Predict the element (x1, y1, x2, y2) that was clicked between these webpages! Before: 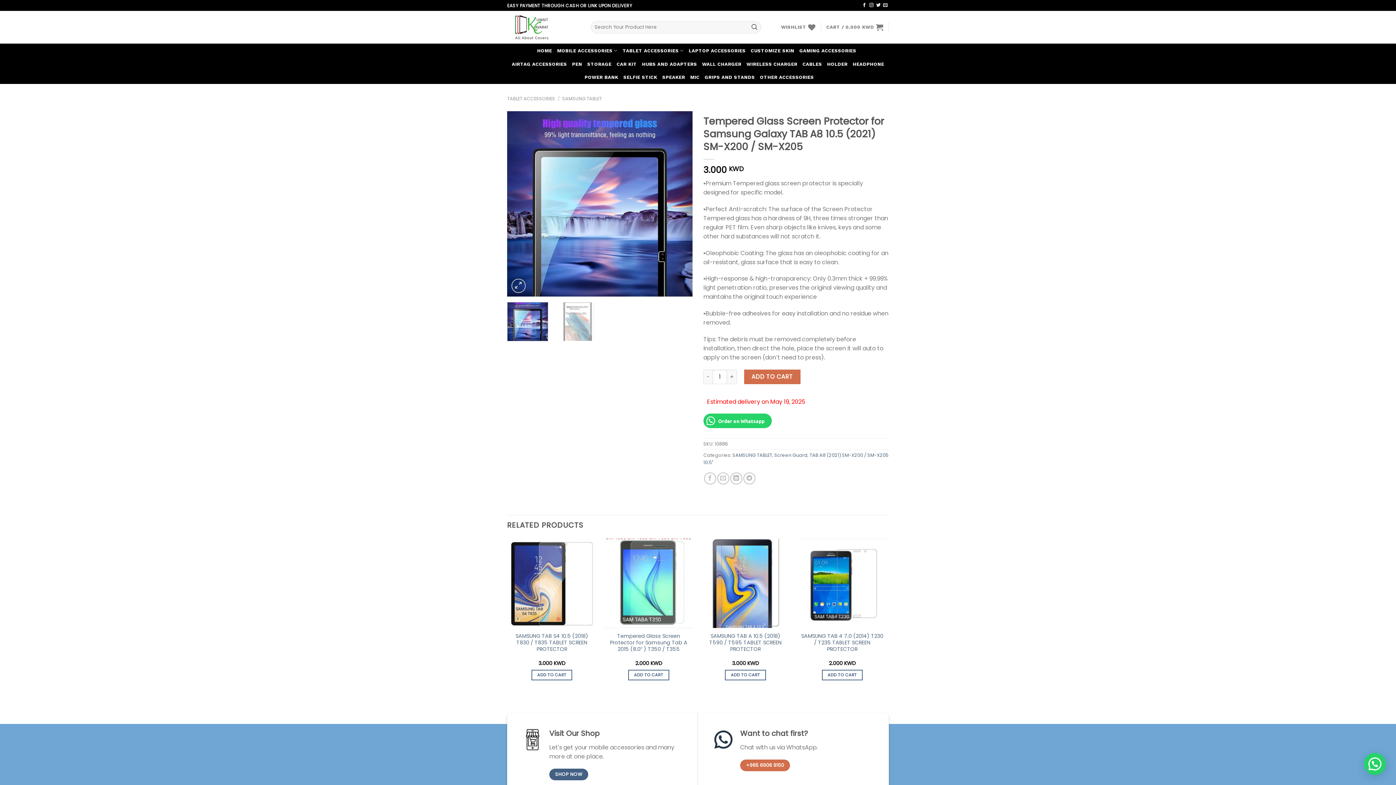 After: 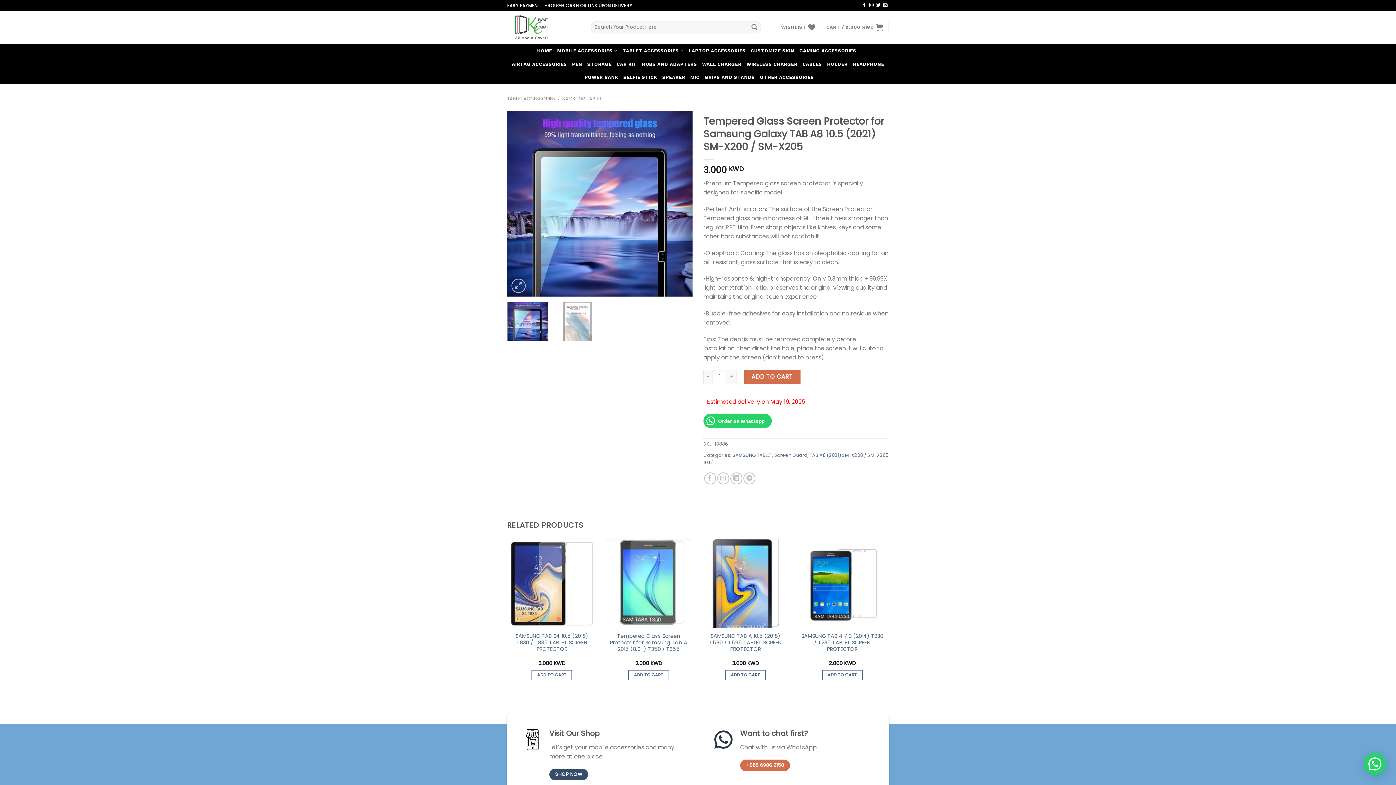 Action: label: SHOP NOW bbox: (549, 768, 588, 780)